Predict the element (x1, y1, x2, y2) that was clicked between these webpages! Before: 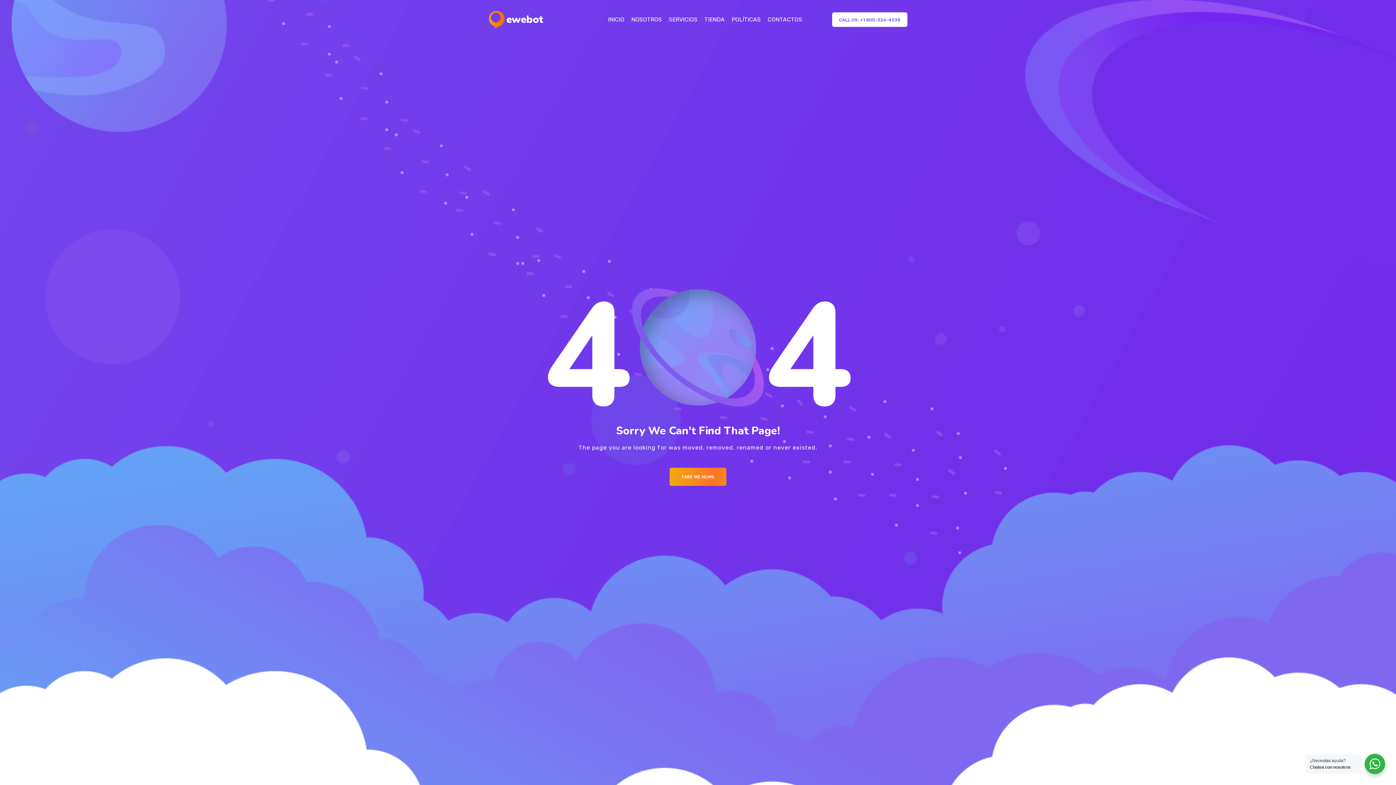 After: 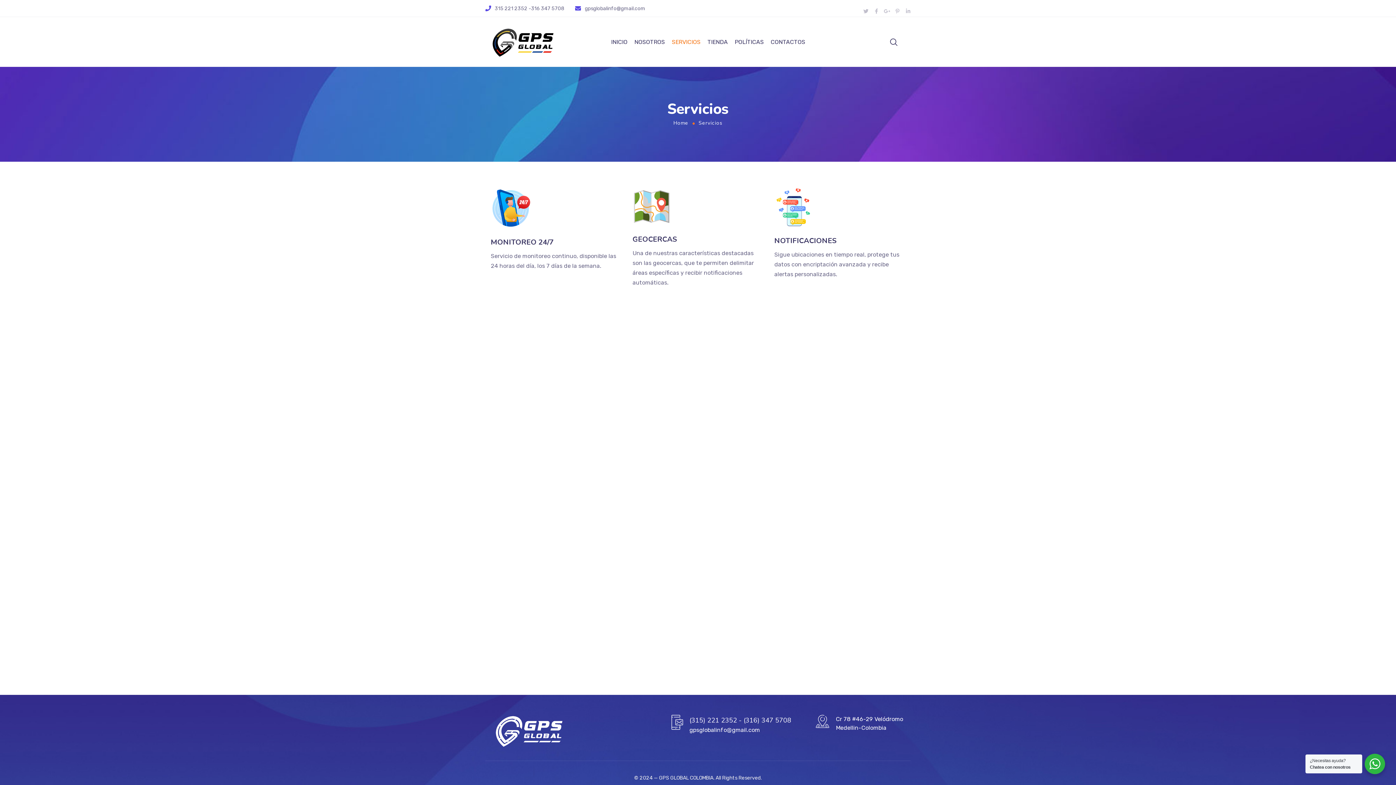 Action: label: SERVICIOS bbox: (668, 5, 697, 34)